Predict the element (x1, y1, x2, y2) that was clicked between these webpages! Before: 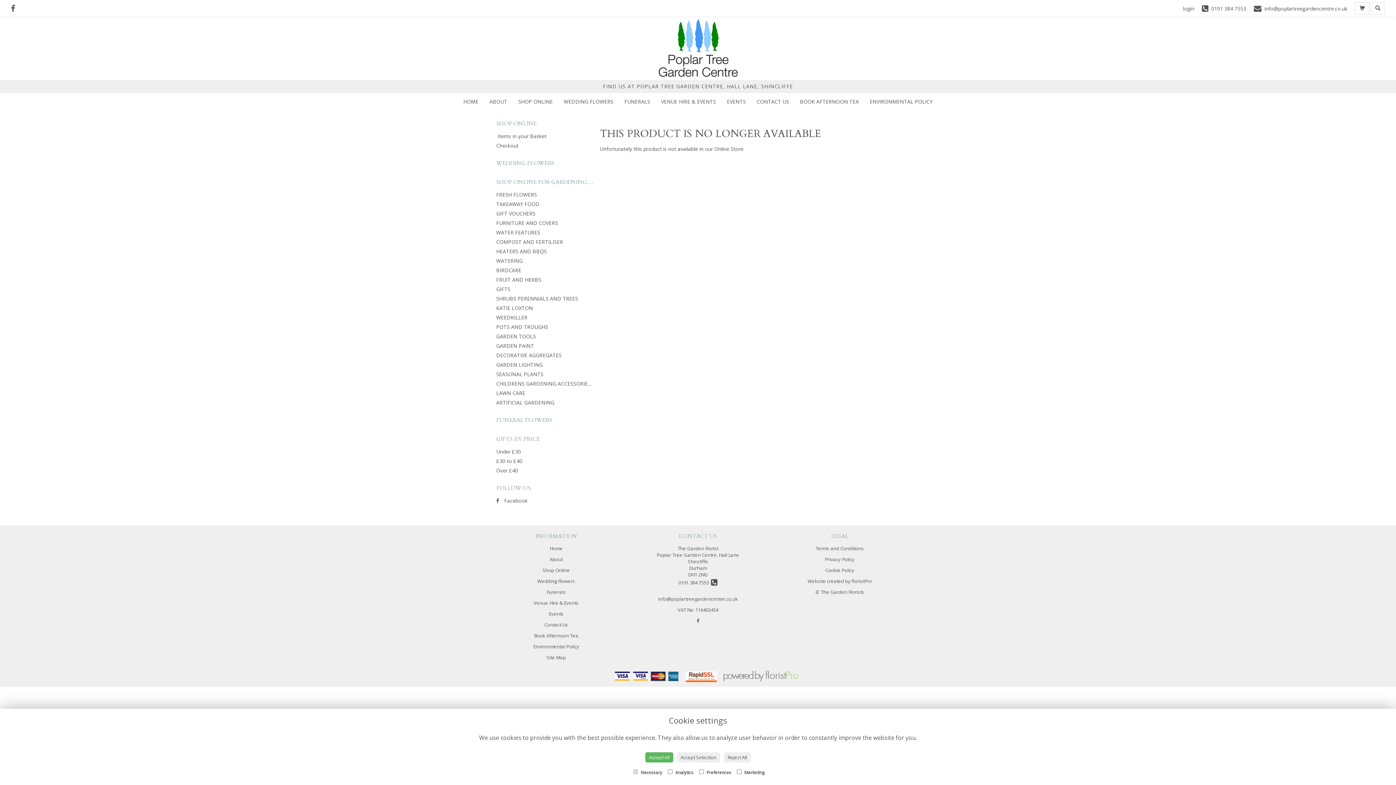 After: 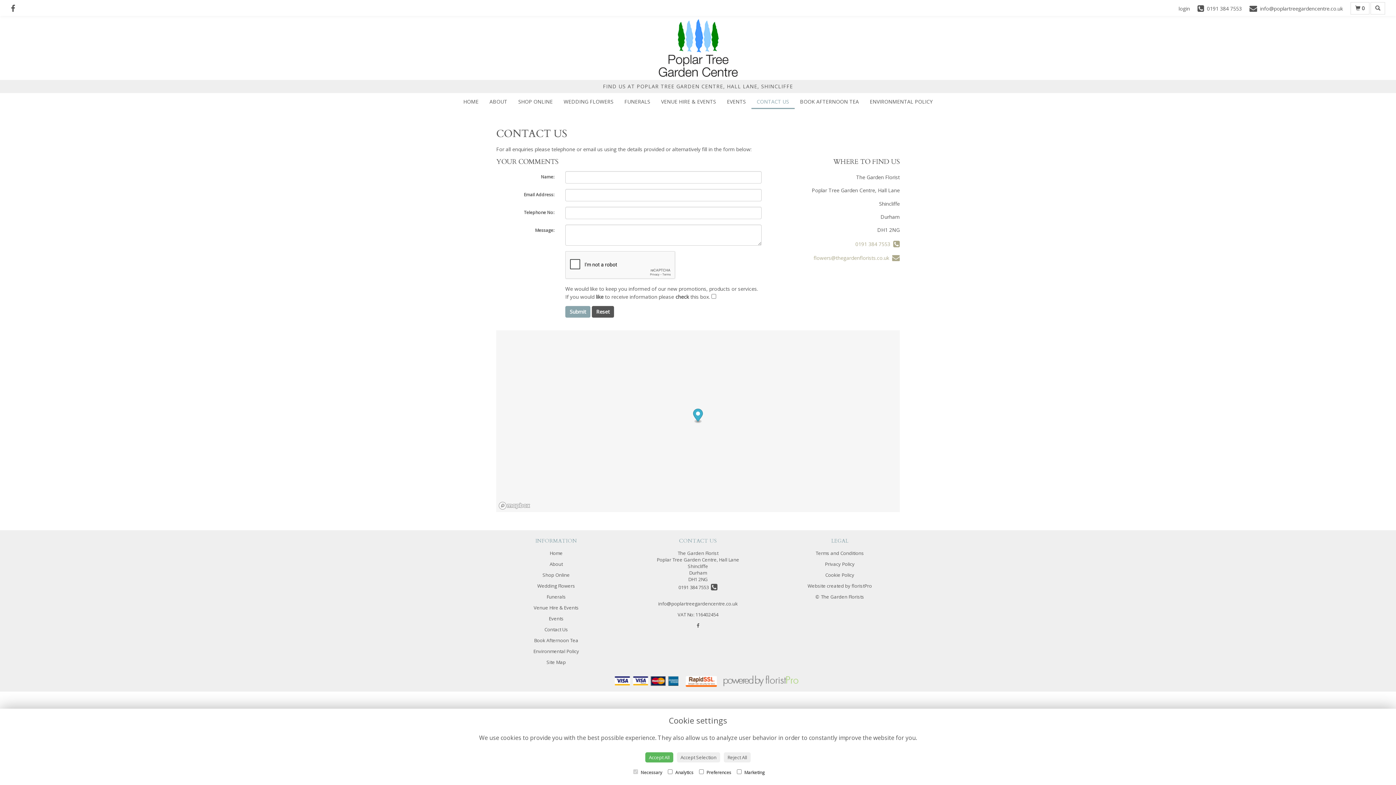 Action: bbox: (544, 621, 568, 628) label: Contact Us